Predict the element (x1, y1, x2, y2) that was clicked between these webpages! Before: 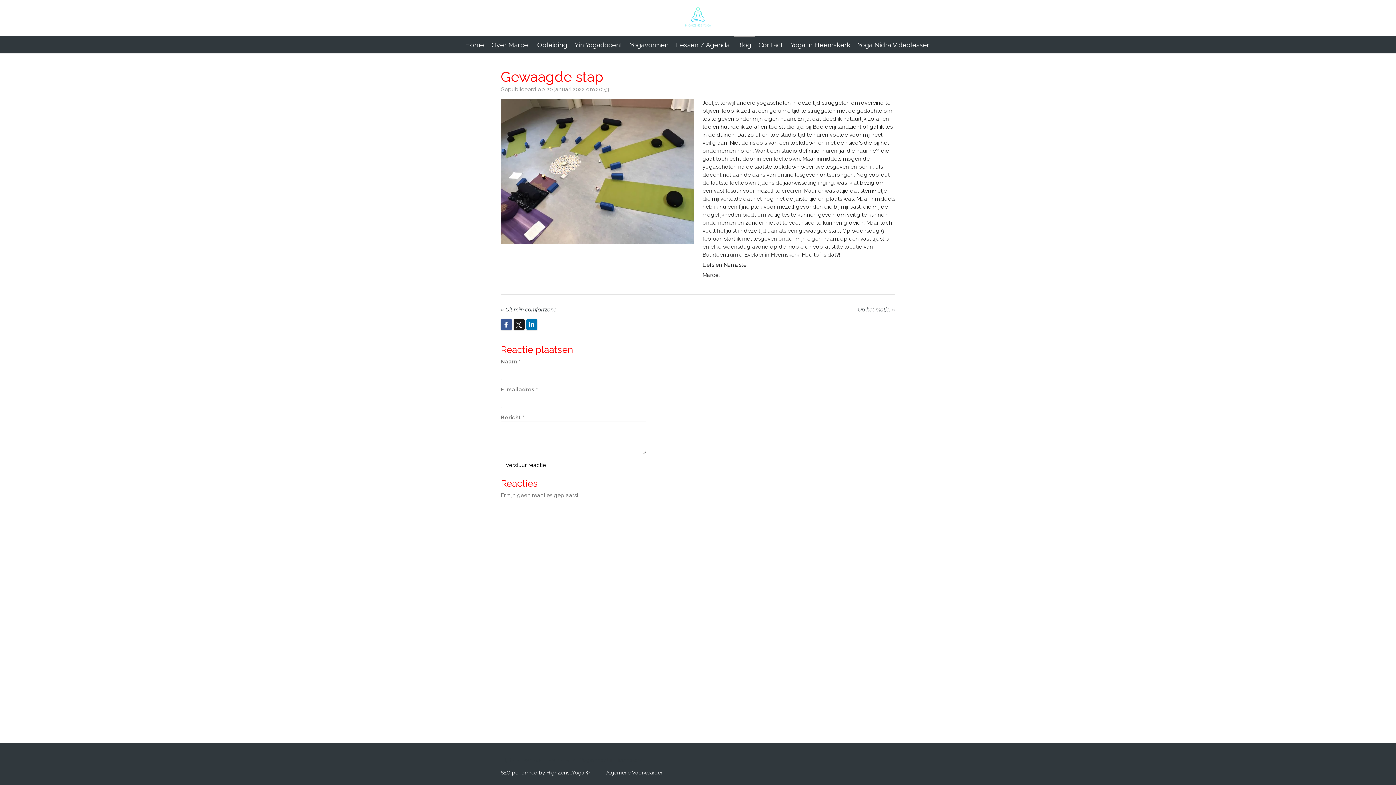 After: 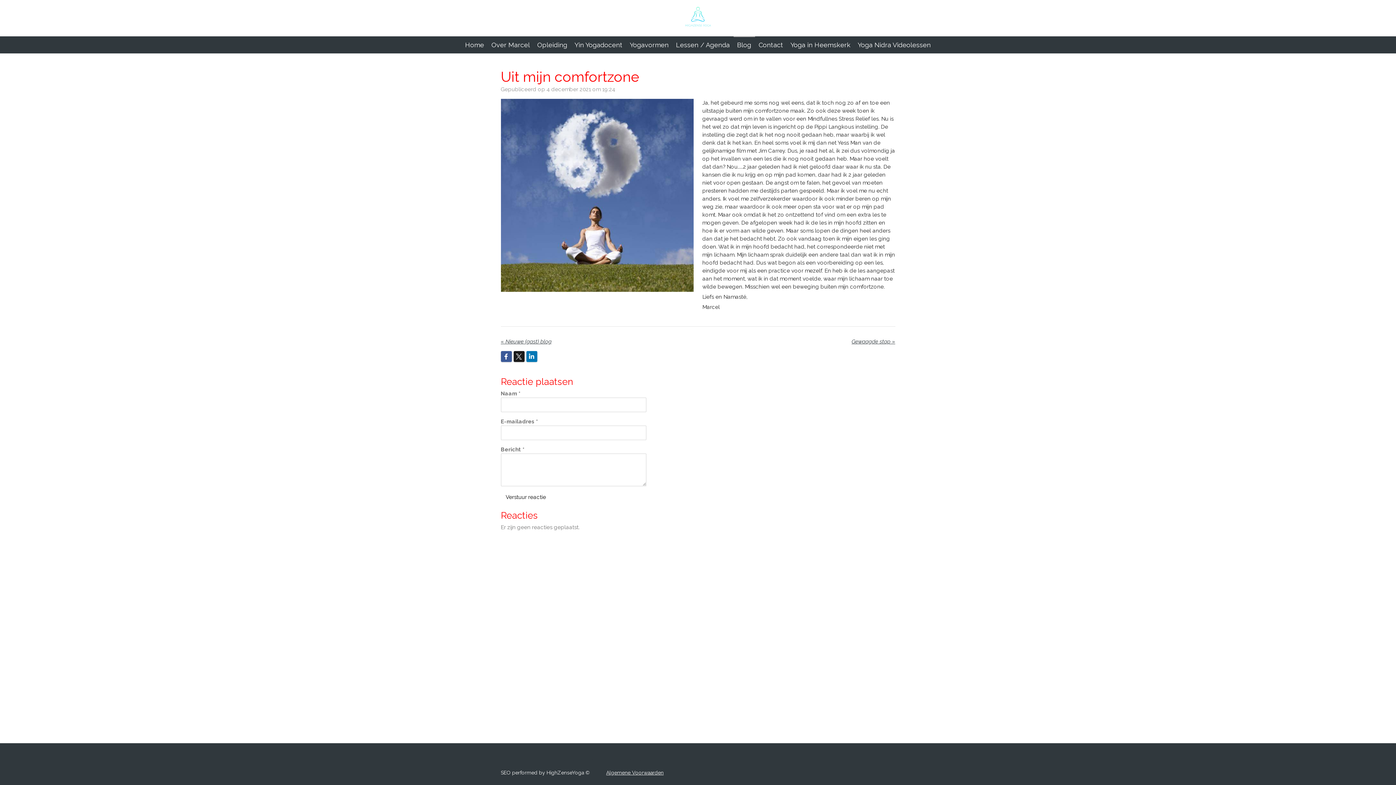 Action: bbox: (500, 305, 556, 313) label: « 
Uit mijn comfortzone